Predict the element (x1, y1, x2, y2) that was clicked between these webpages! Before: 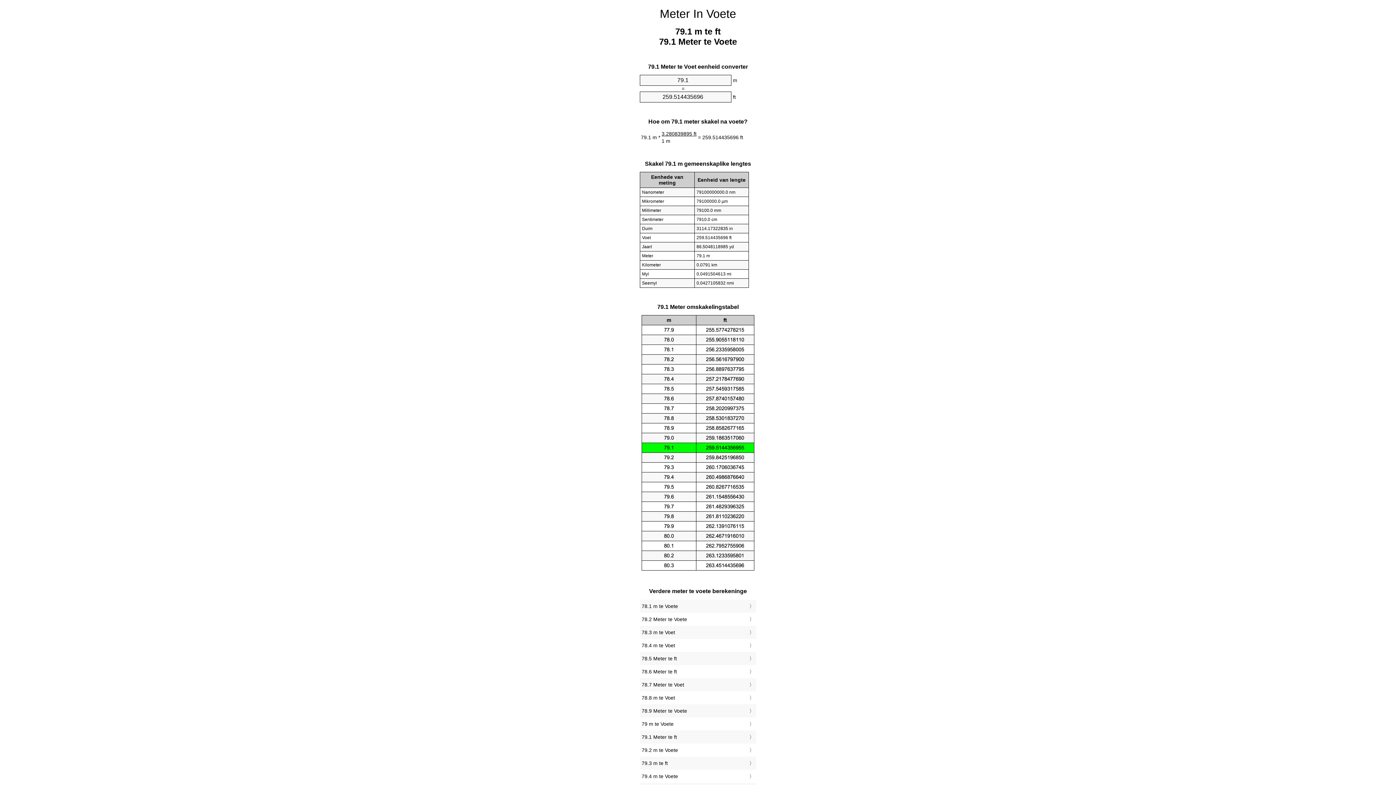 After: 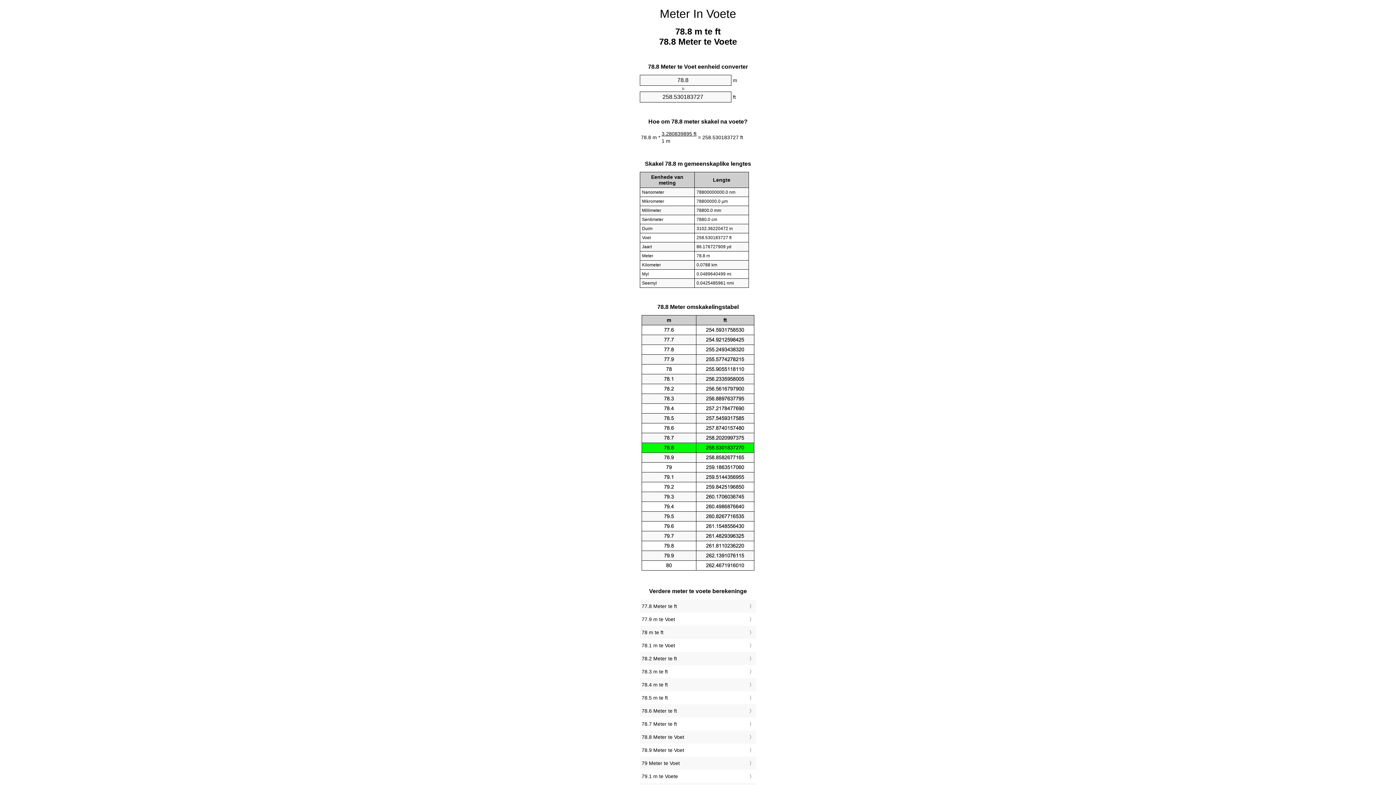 Action: label: 78.8 m te Voet bbox: (641, 693, 754, 703)